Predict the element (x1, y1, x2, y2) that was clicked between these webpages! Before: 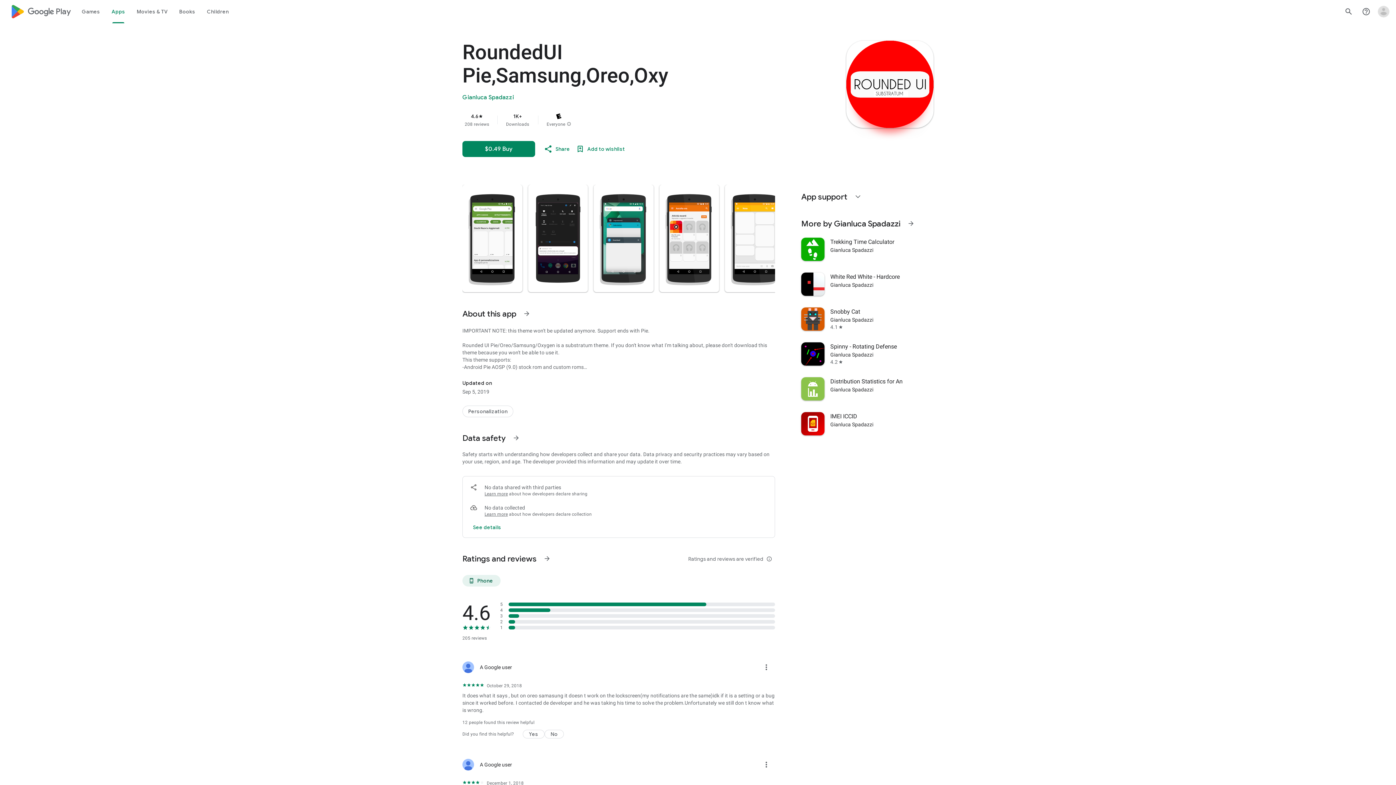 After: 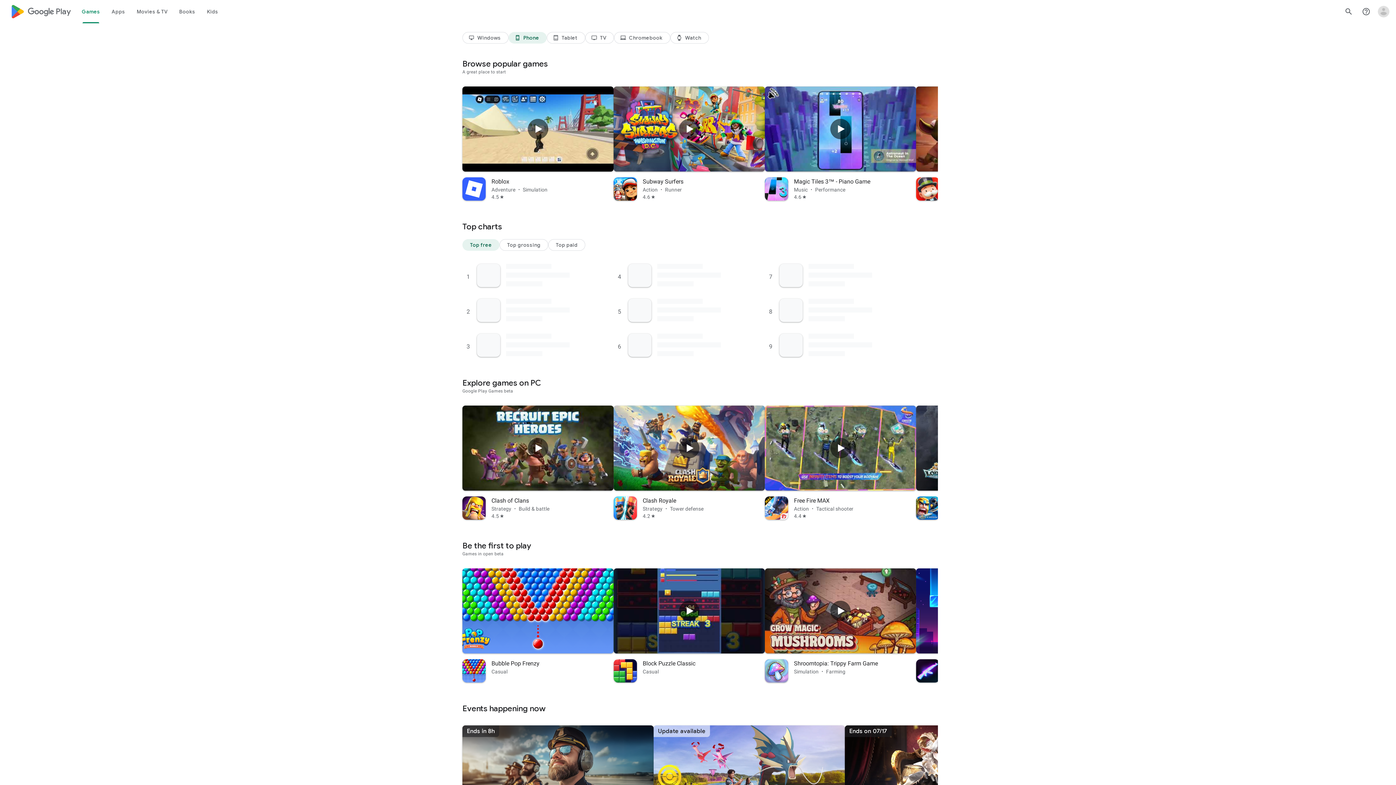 Action: bbox: (10, 0, 70, 23) label: Google Play logo